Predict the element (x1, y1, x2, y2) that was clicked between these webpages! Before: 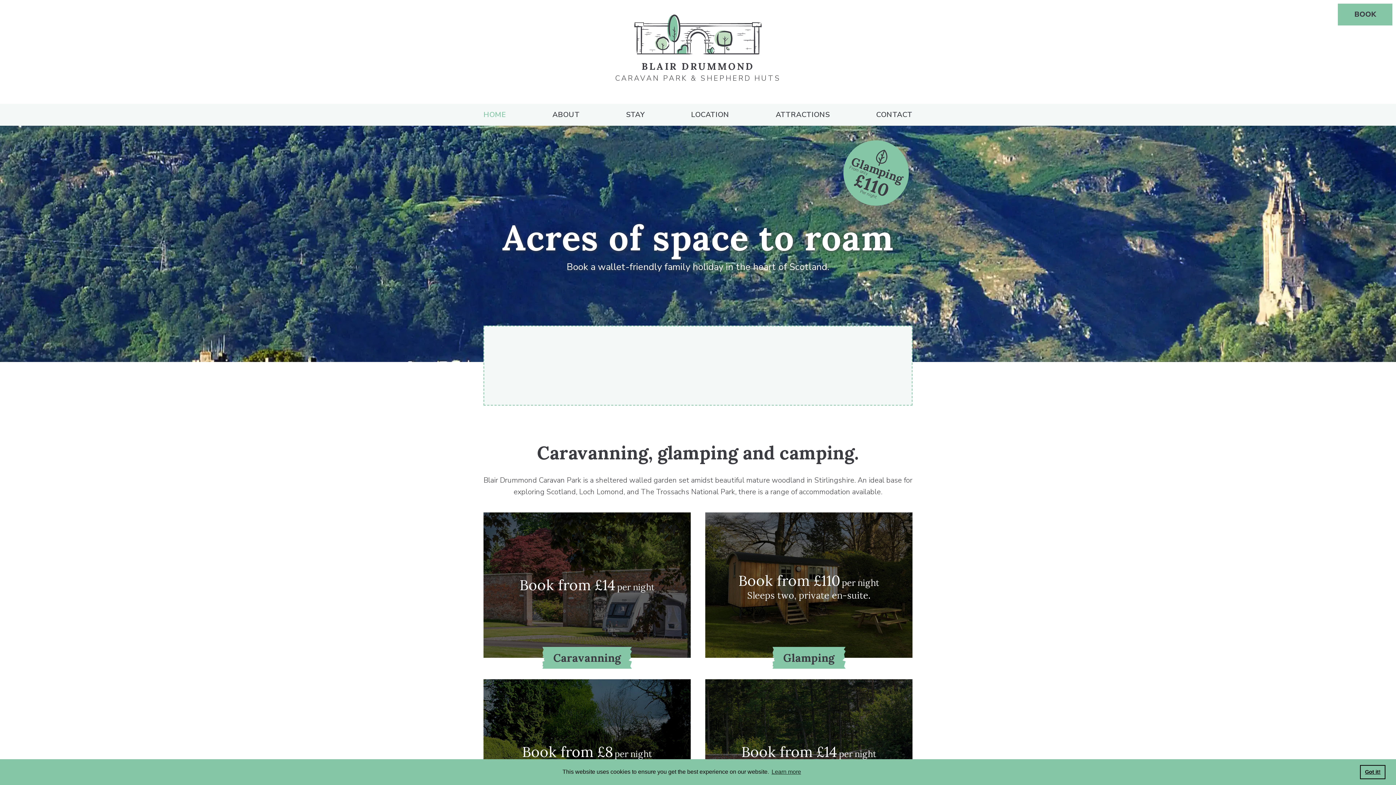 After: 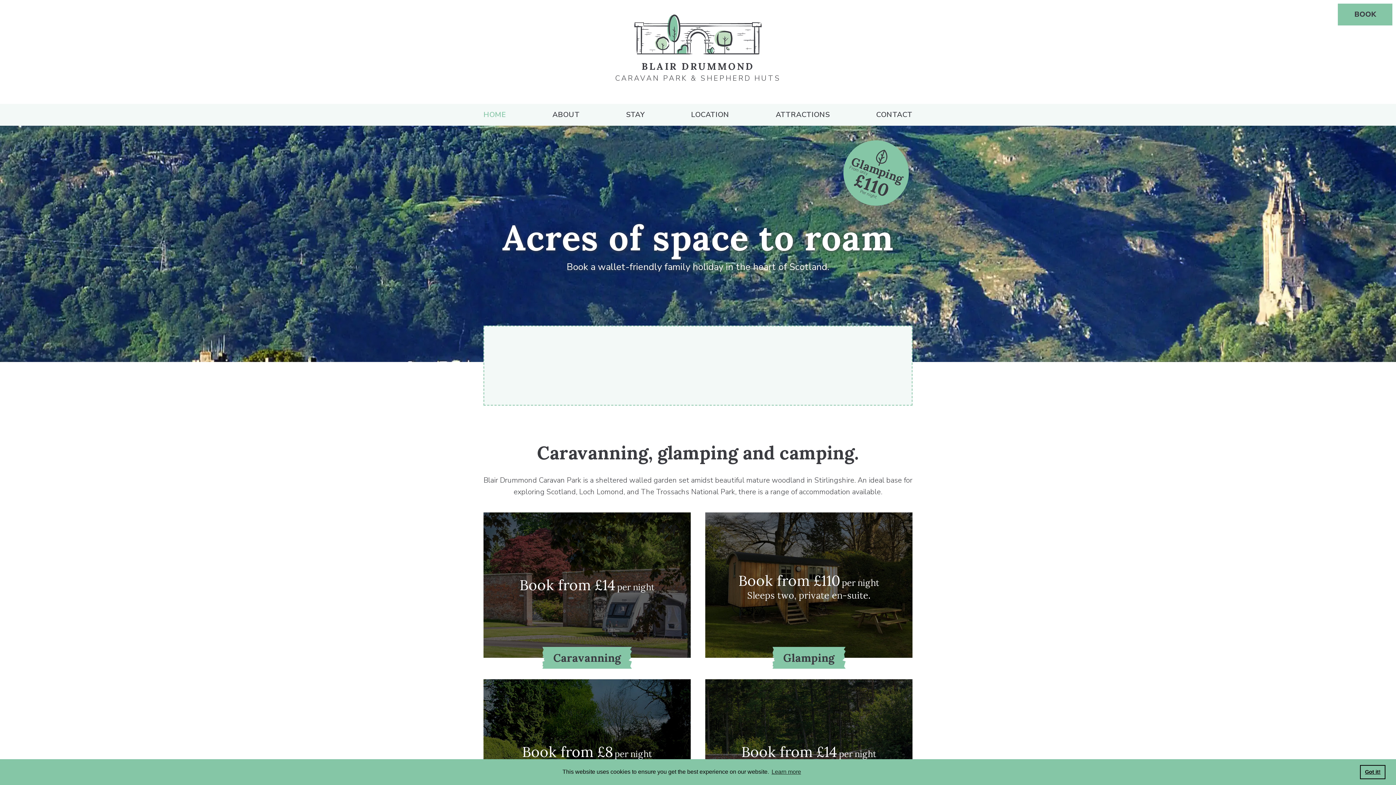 Action: bbox: (483, 111, 506, 118) label: HOME